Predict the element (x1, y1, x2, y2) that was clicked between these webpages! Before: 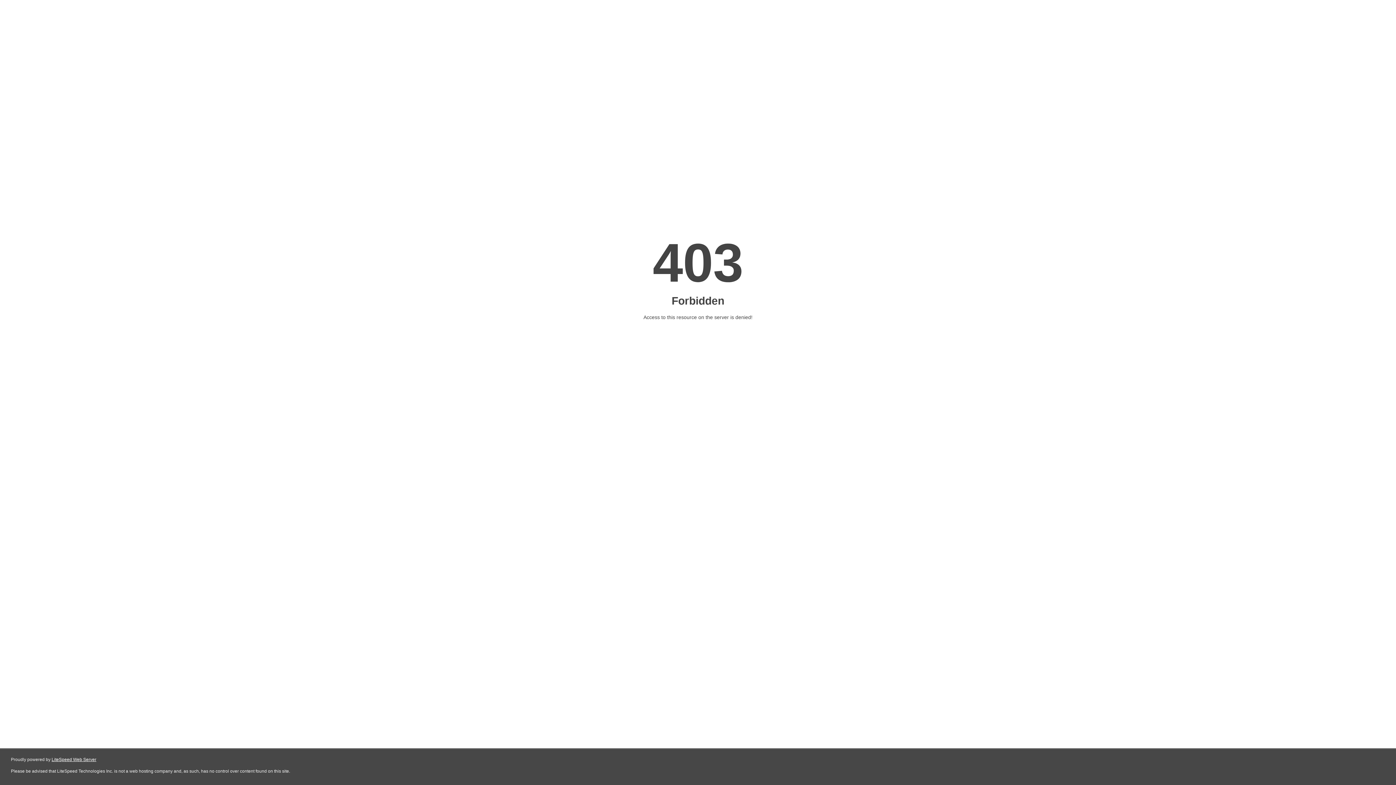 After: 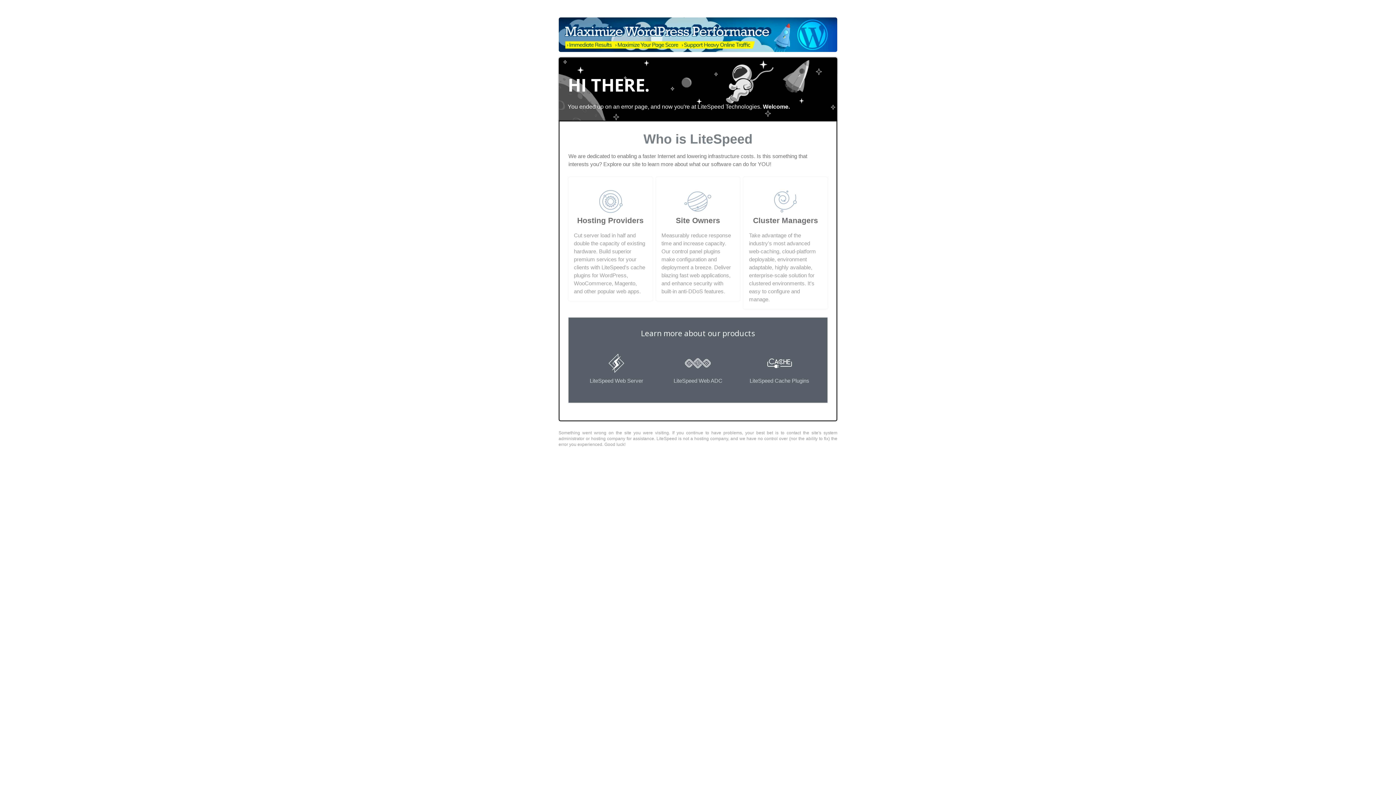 Action: bbox: (51, 757, 96, 762) label: LiteSpeed Web Server